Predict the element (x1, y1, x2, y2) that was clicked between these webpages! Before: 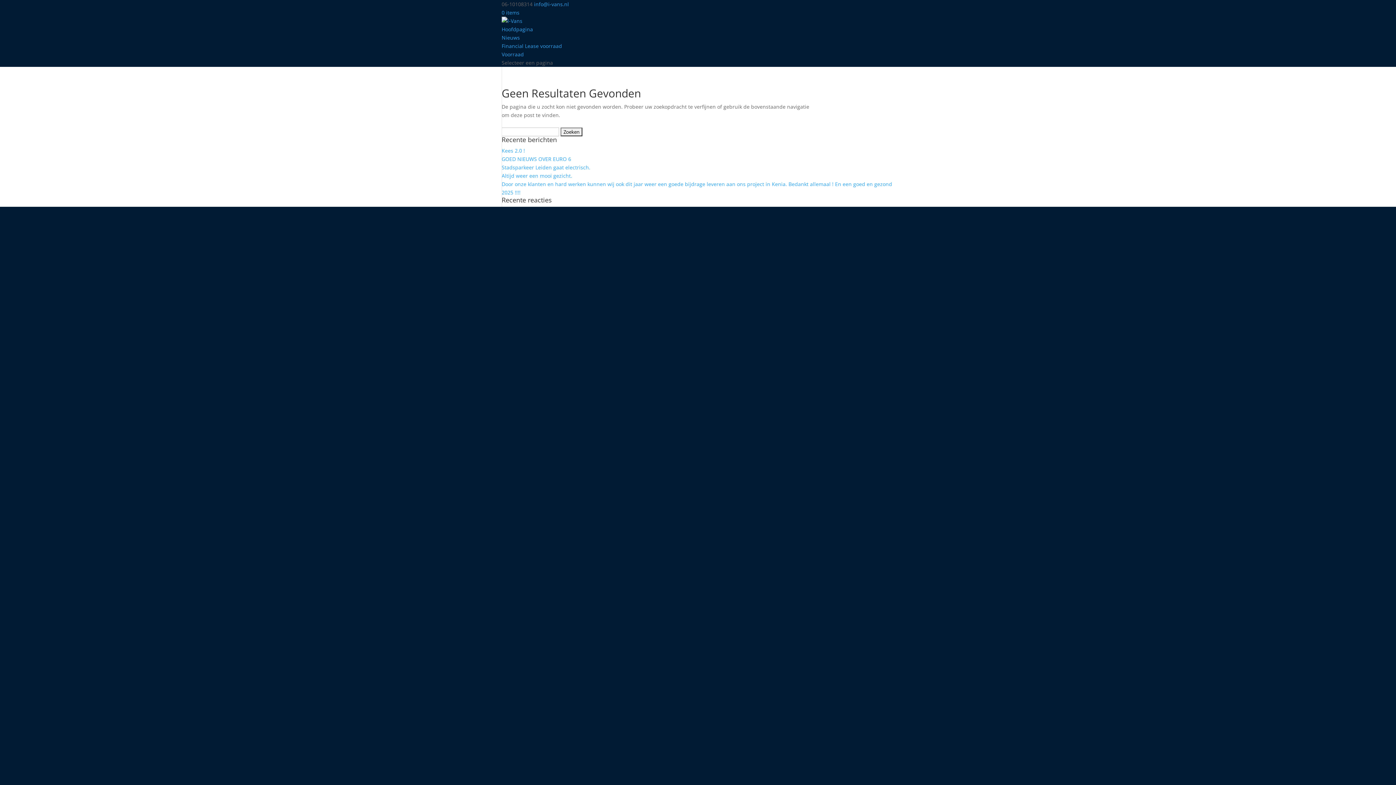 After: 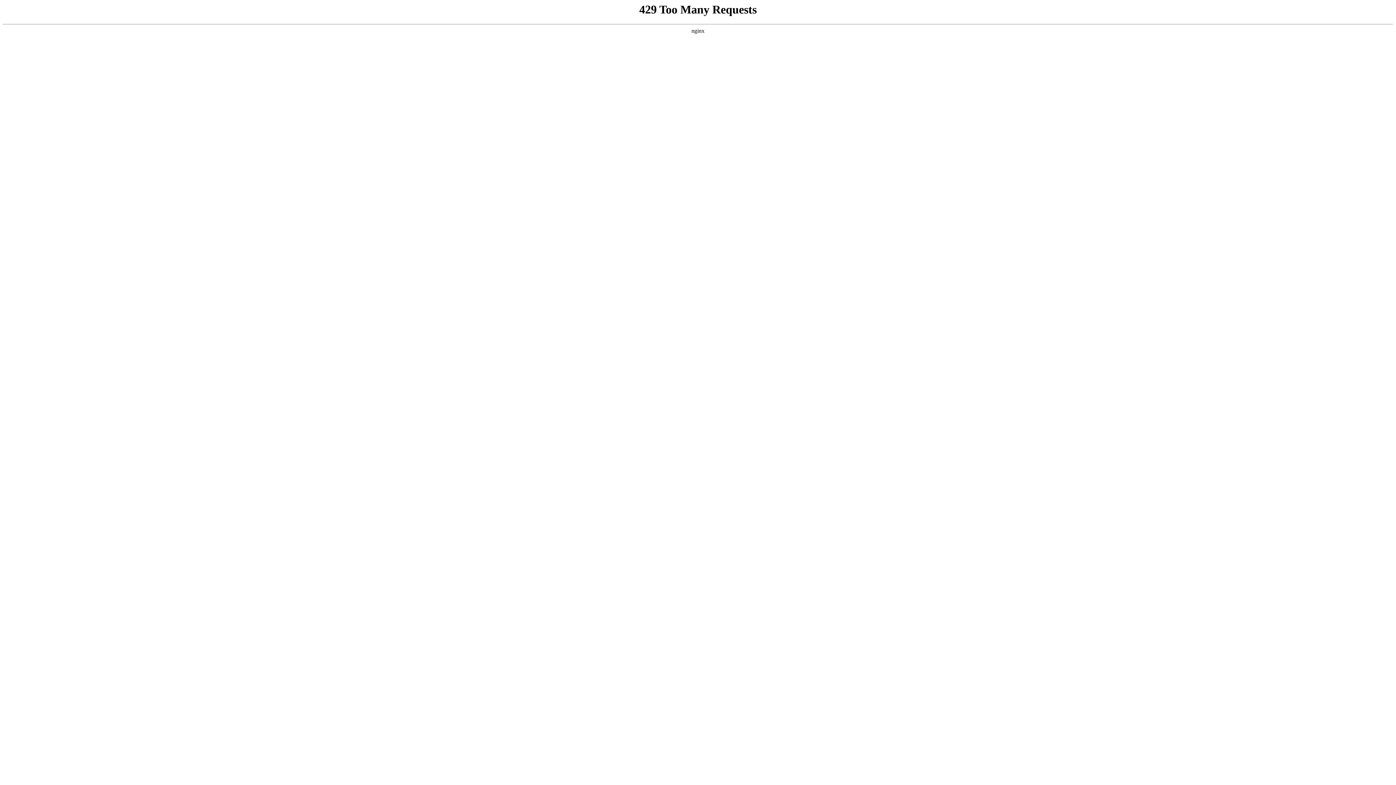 Action: label: Financial Lease voorraad bbox: (501, 42, 562, 49)